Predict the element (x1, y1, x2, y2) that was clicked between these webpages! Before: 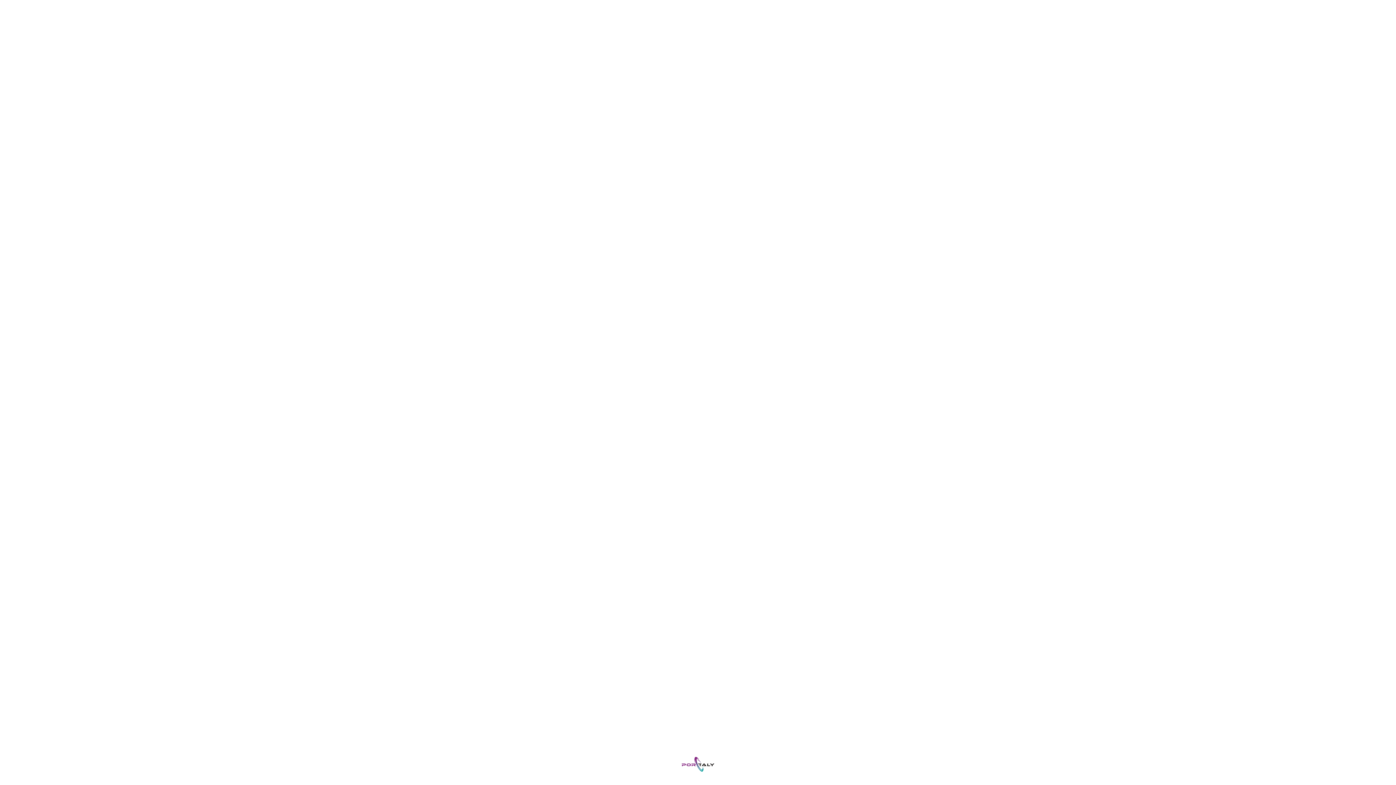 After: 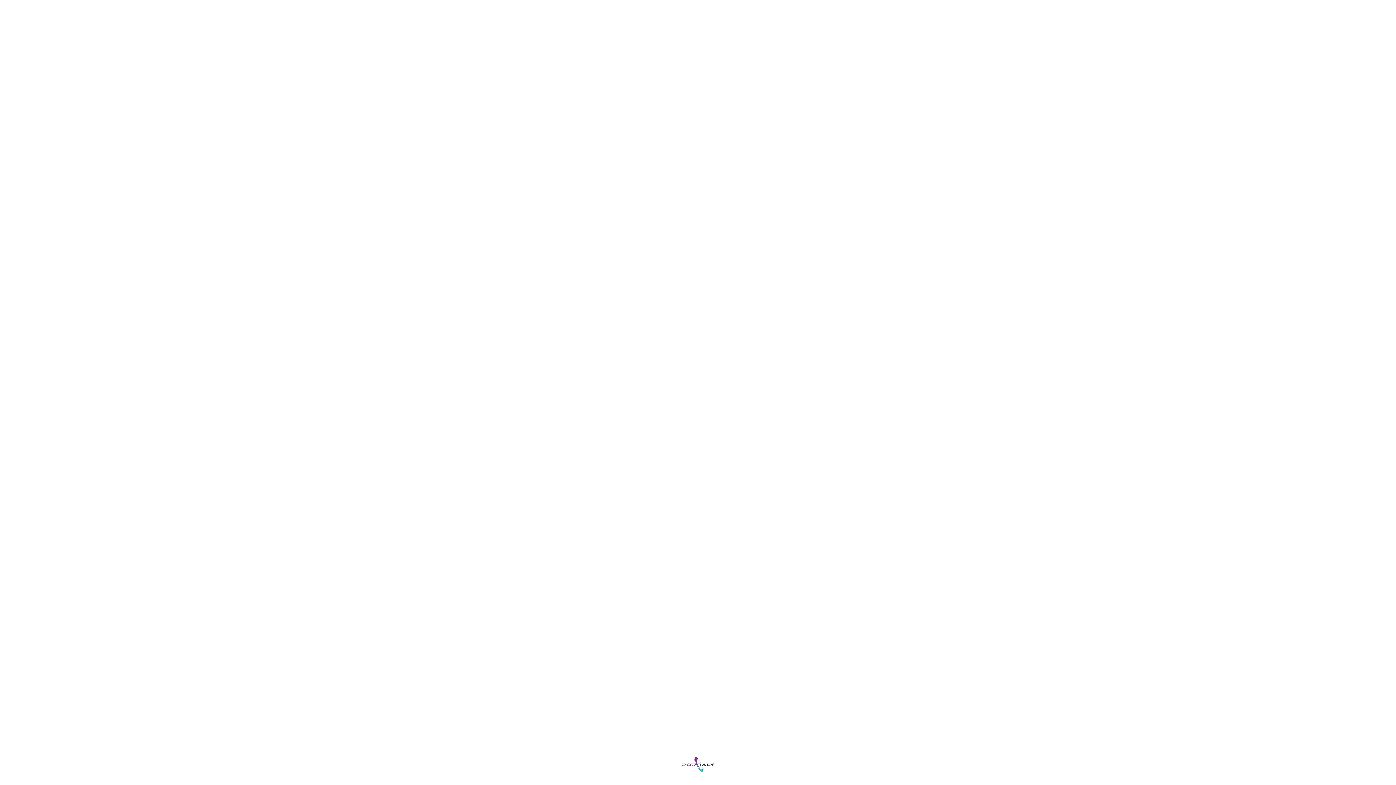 Action: bbox: (610, 591, 821, 616) label: 2025 藝人公開活動行事曆